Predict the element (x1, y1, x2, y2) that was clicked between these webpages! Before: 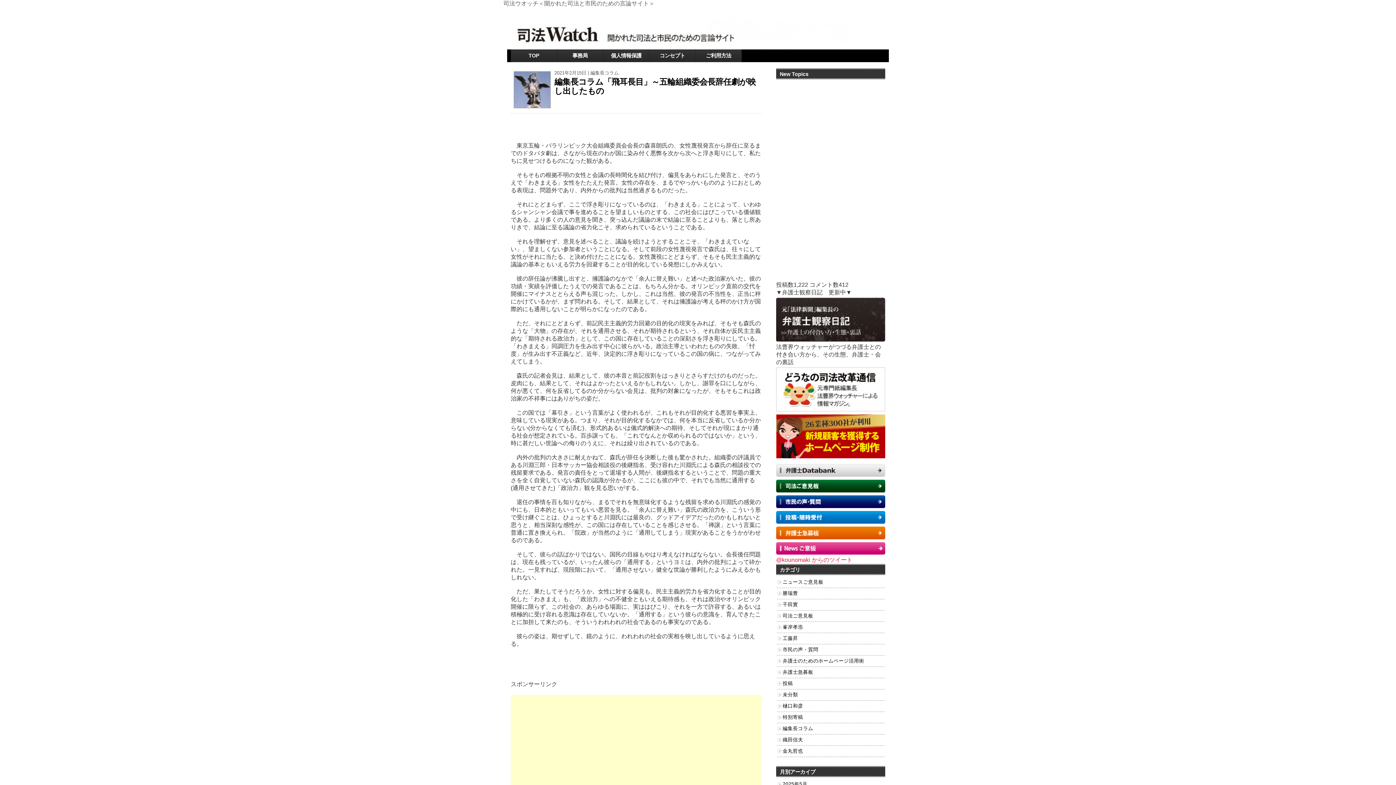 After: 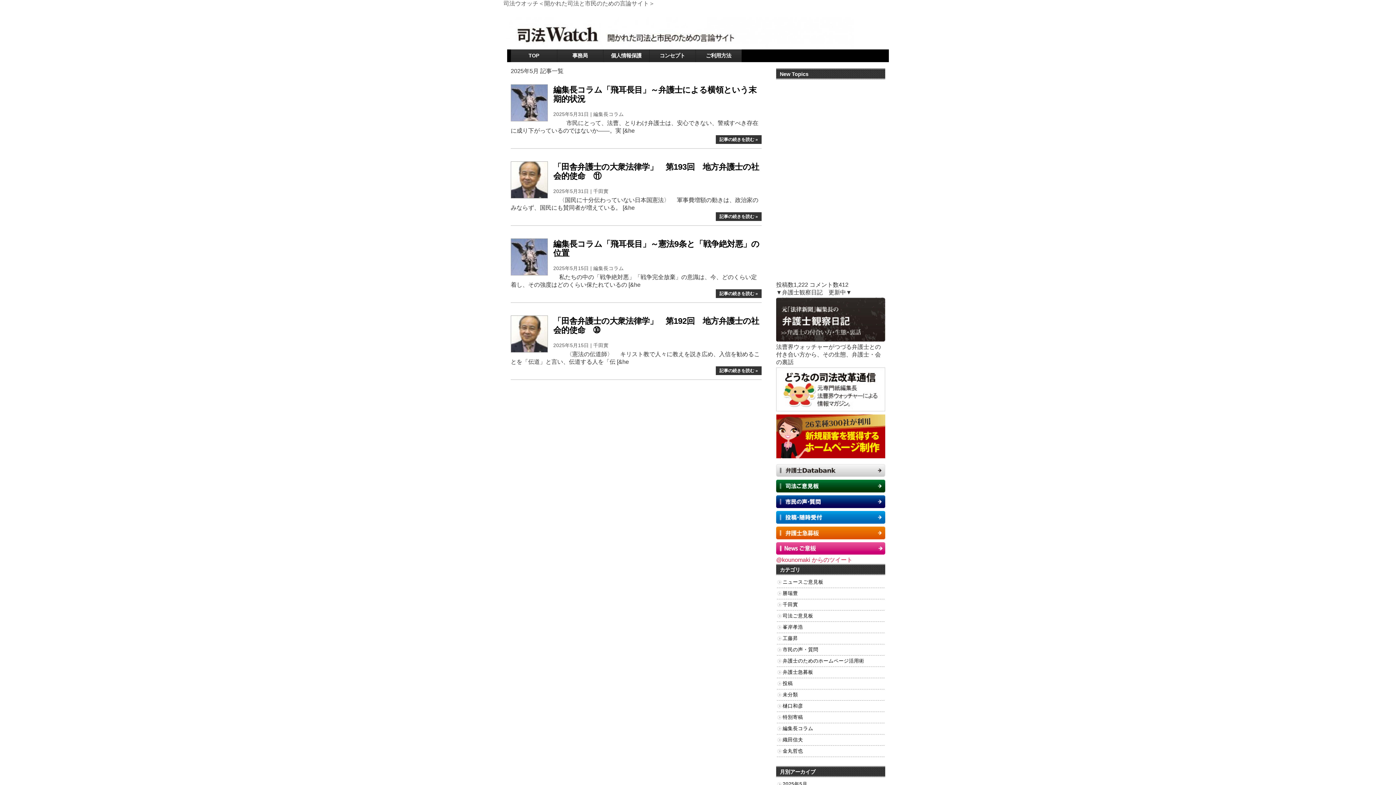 Action: label: 2025年5月 bbox: (777, 779, 884, 790)